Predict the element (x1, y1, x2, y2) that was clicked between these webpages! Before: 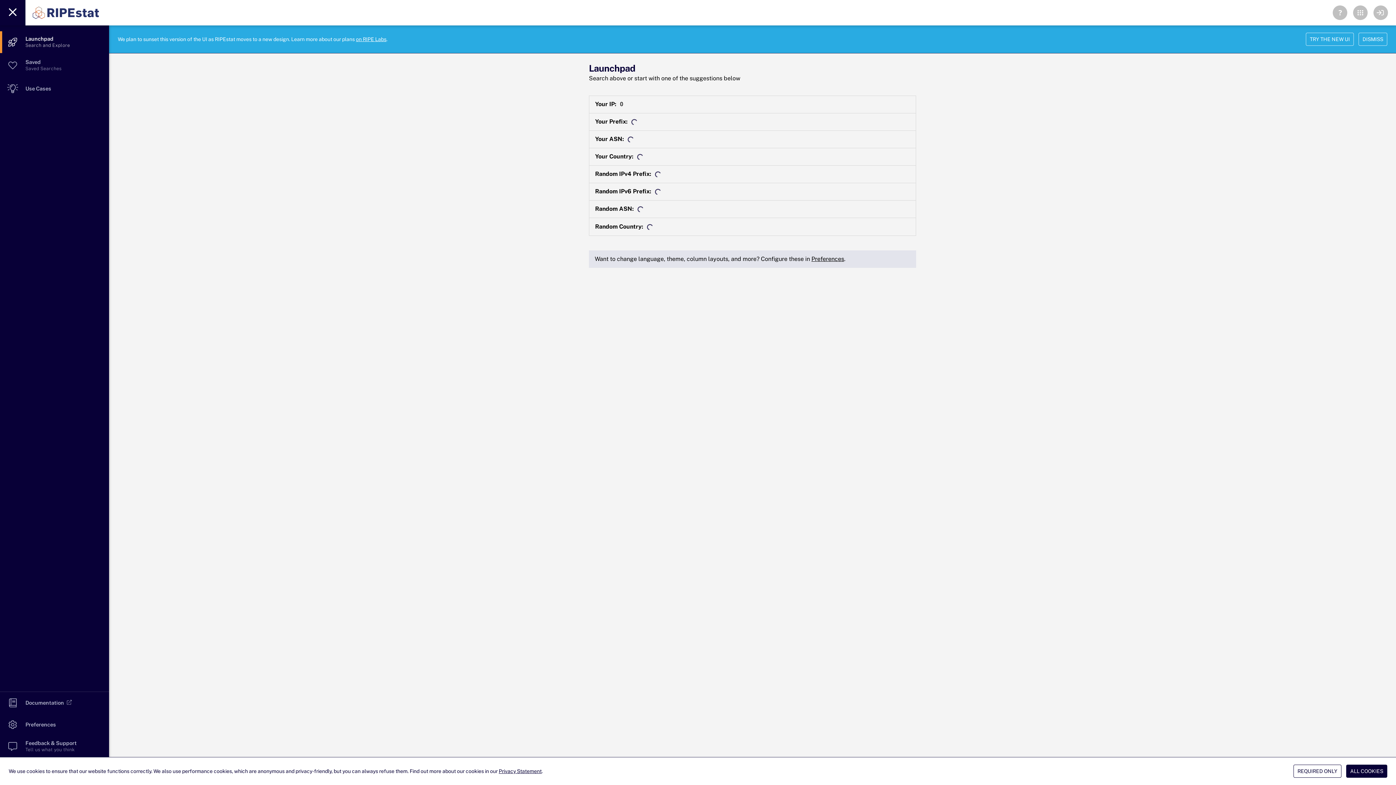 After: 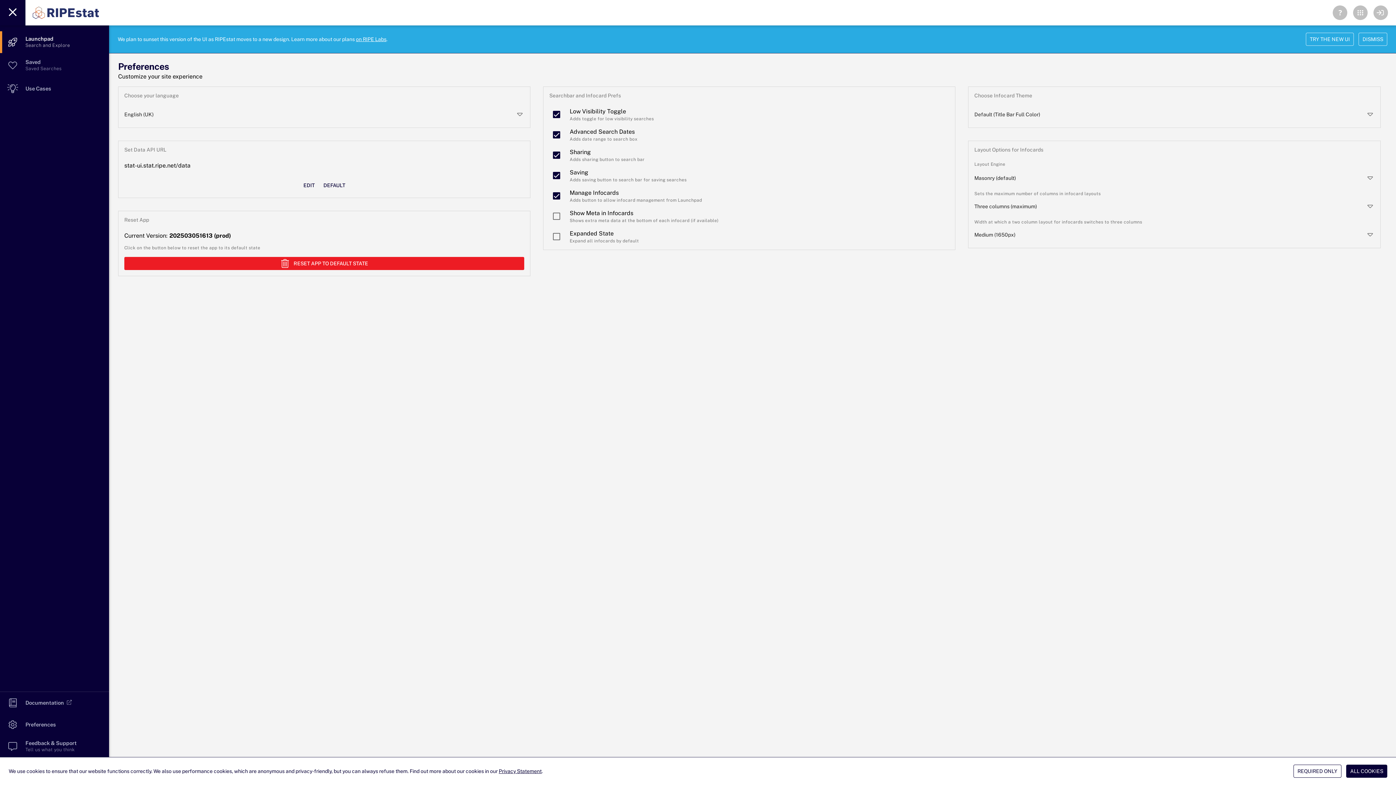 Action: bbox: (811, 255, 844, 262) label: Preferences